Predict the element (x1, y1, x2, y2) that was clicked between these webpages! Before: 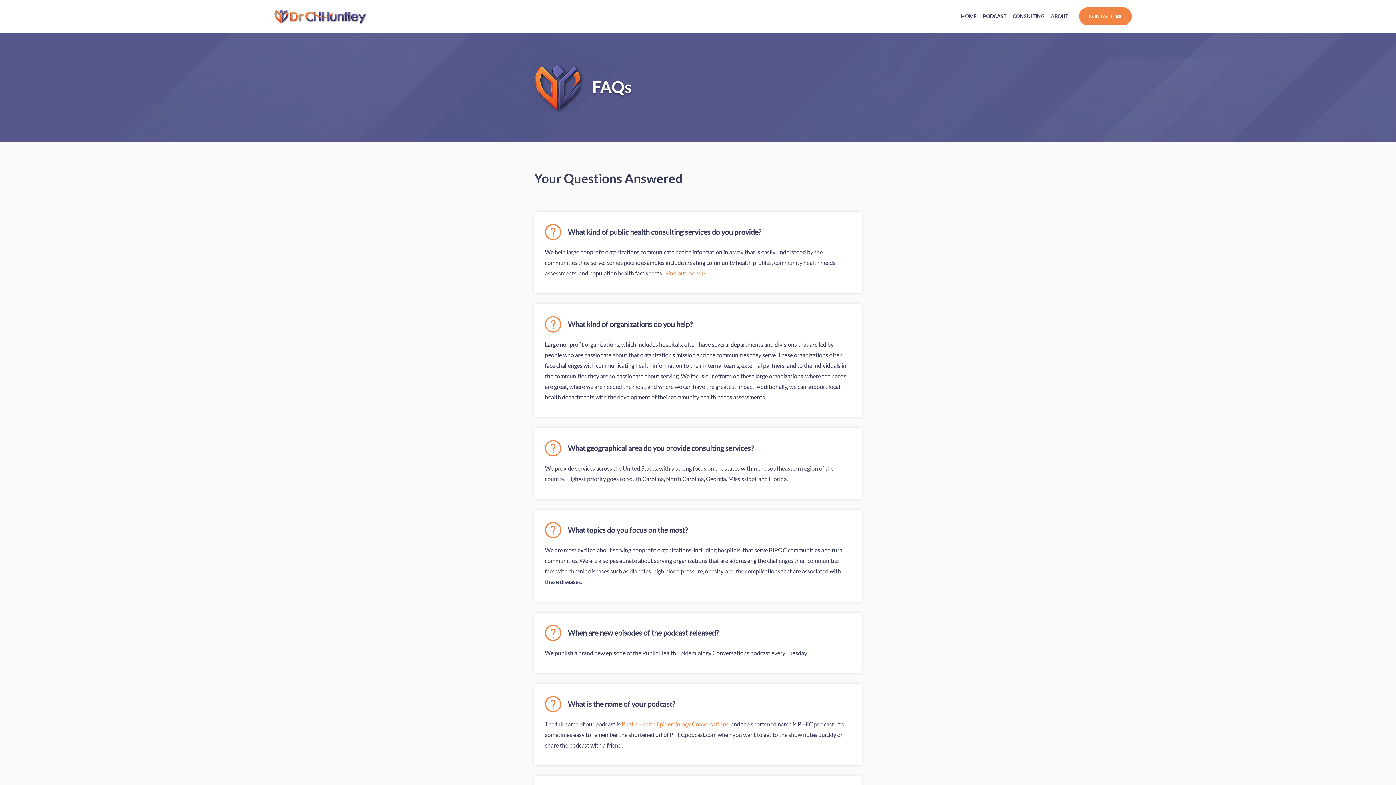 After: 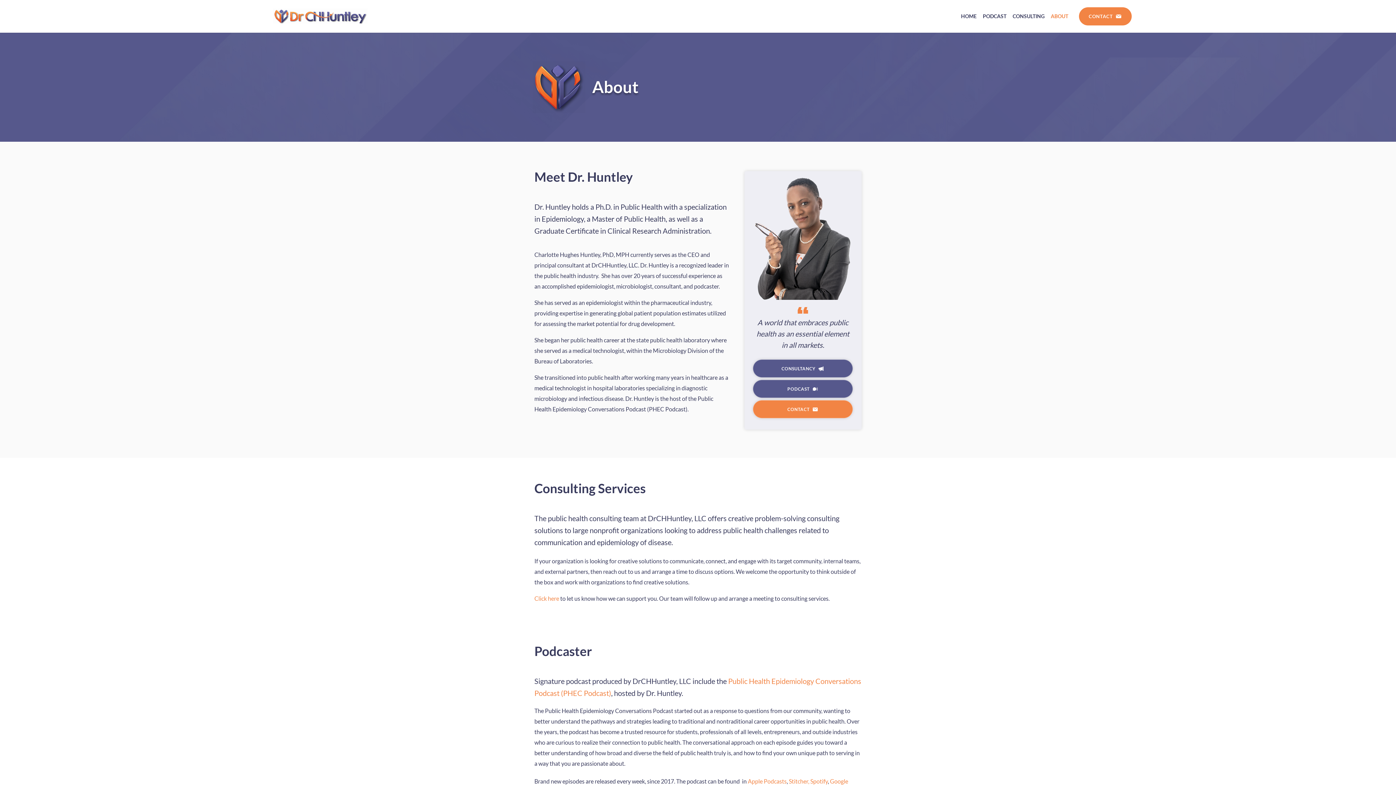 Action: bbox: (1048, 9, 1071, 22) label: ABOUT